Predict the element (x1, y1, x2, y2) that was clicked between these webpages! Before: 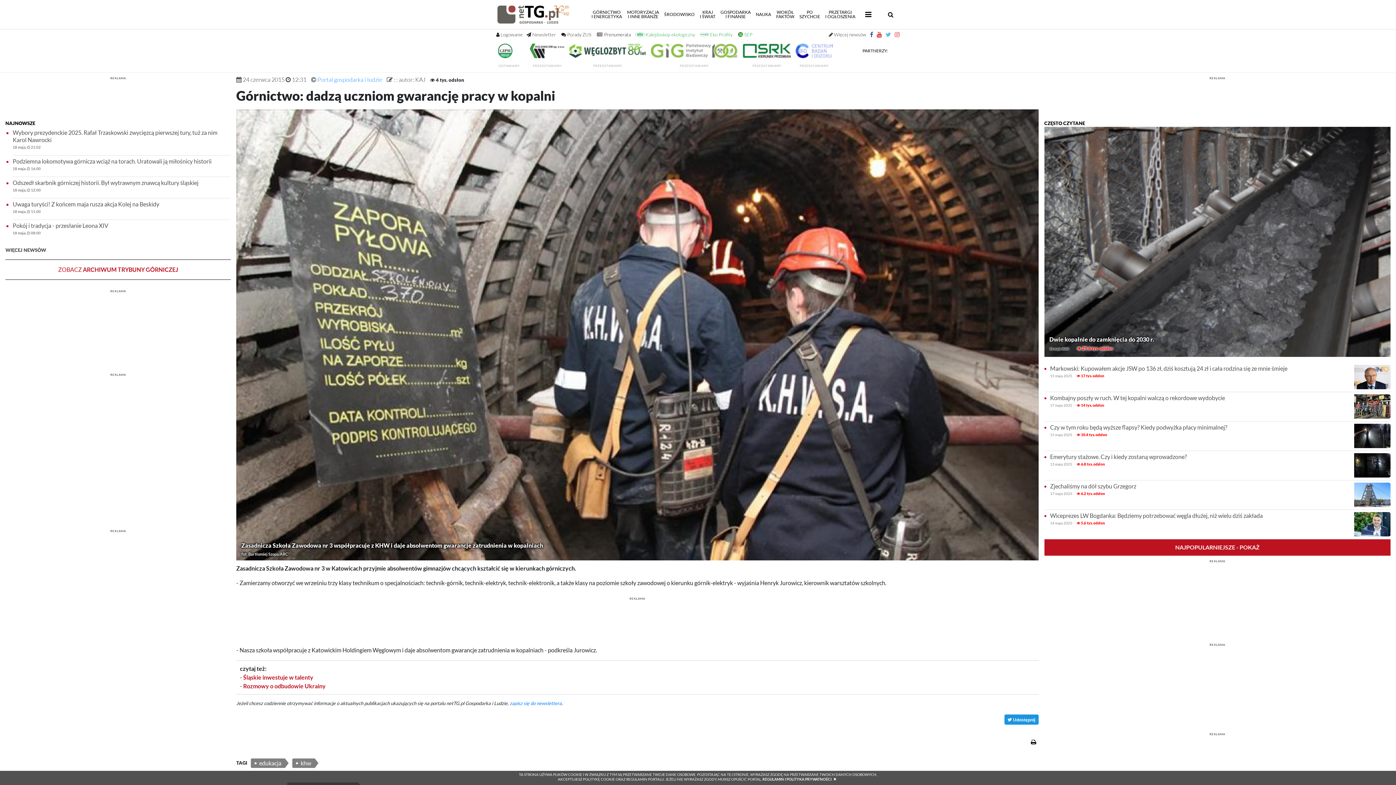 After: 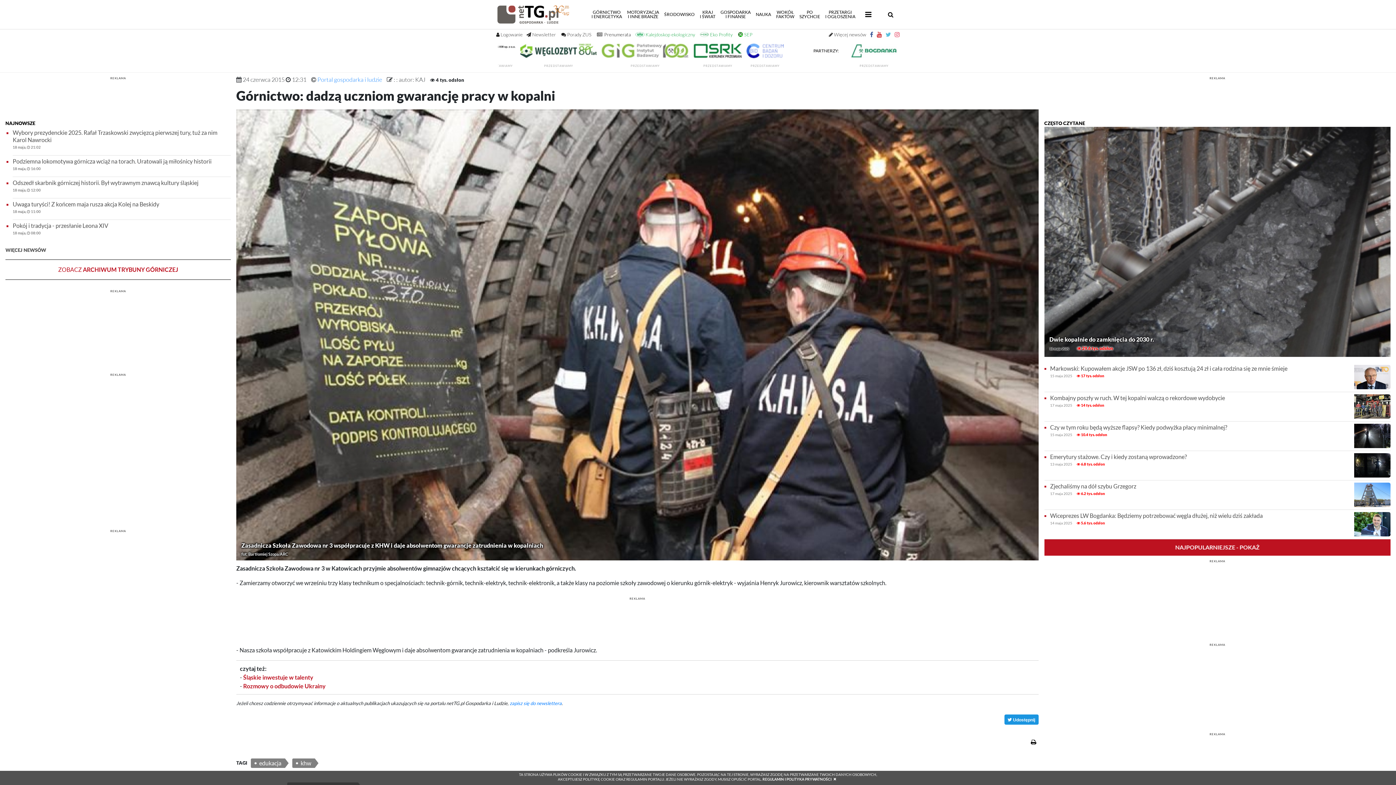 Action: bbox: (885, 29, 894, 40)